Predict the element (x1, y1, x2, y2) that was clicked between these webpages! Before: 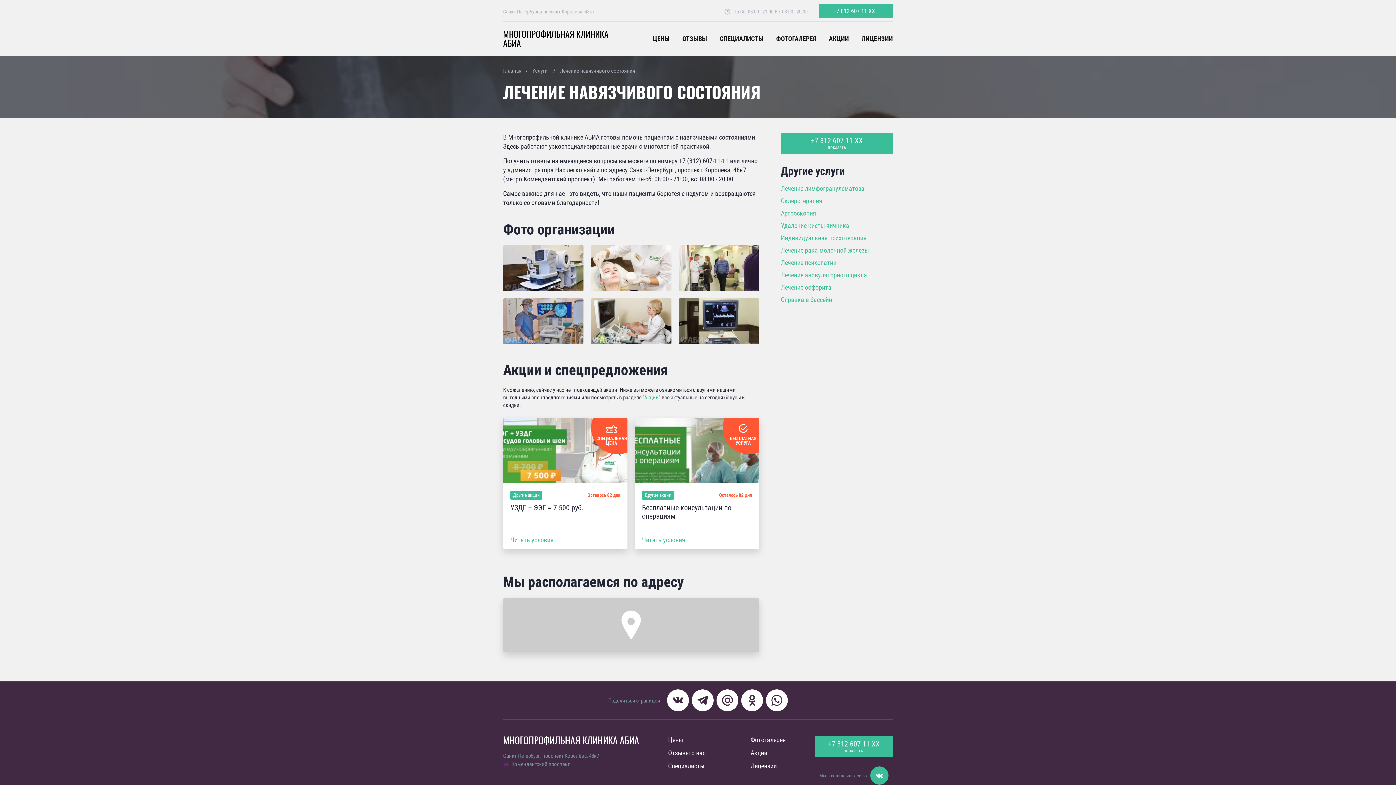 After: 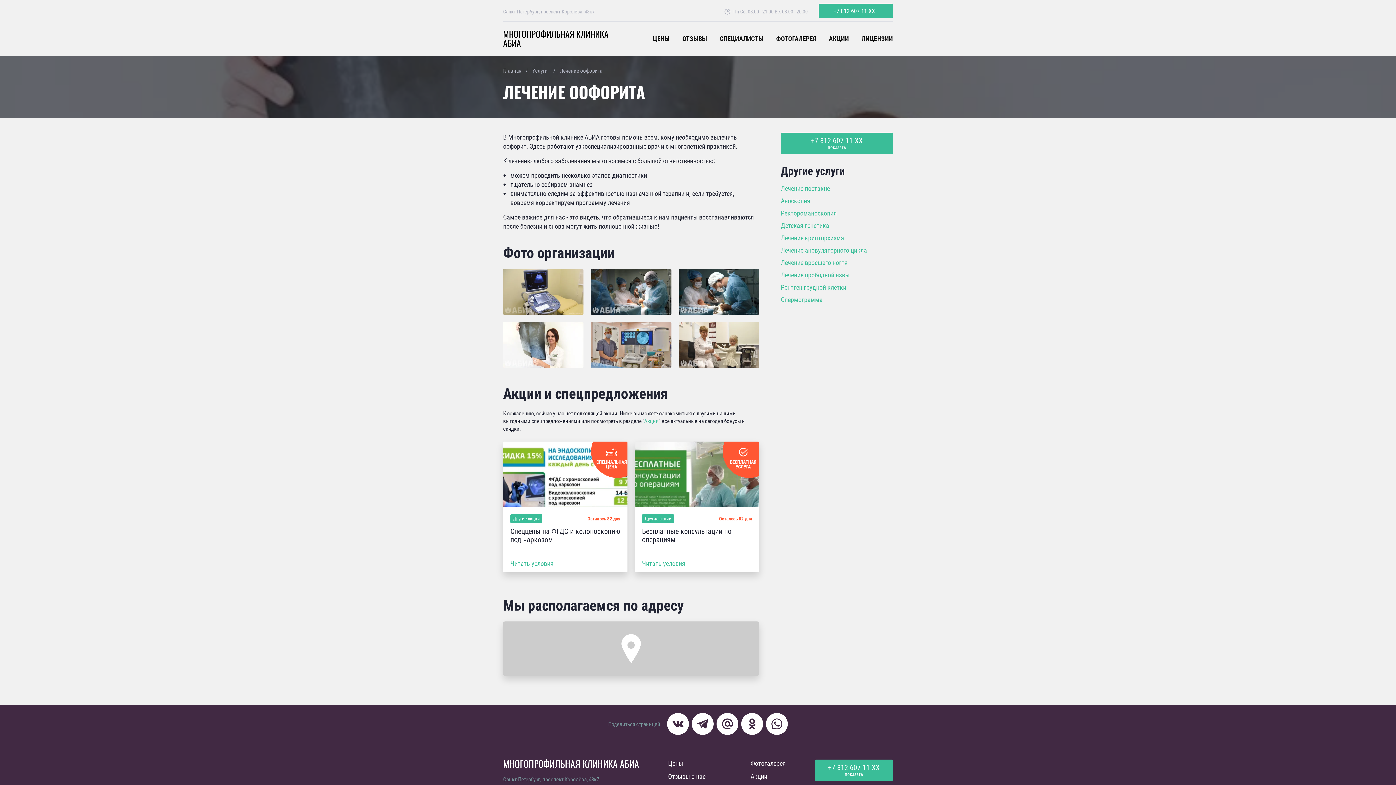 Action: bbox: (781, 282, 831, 291) label: Лечение оофорита